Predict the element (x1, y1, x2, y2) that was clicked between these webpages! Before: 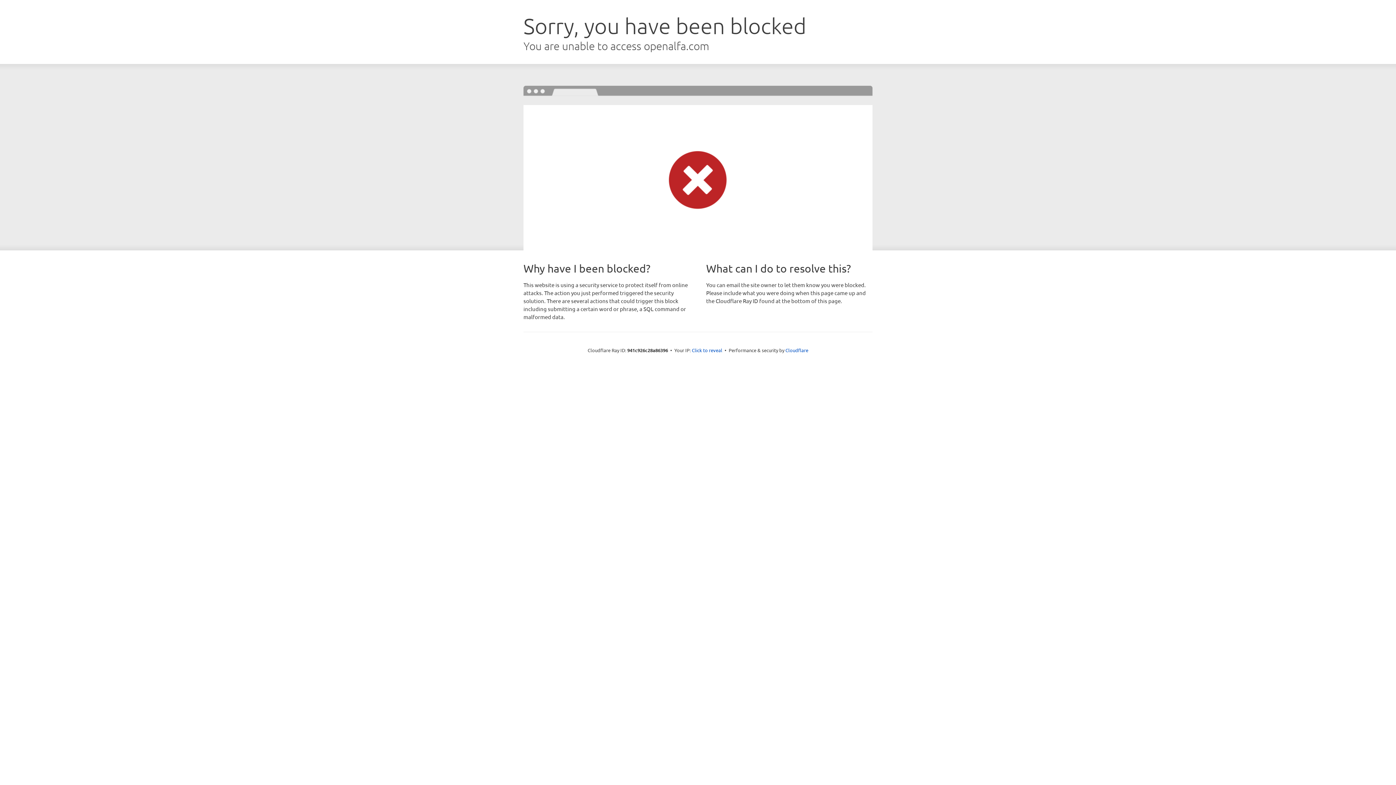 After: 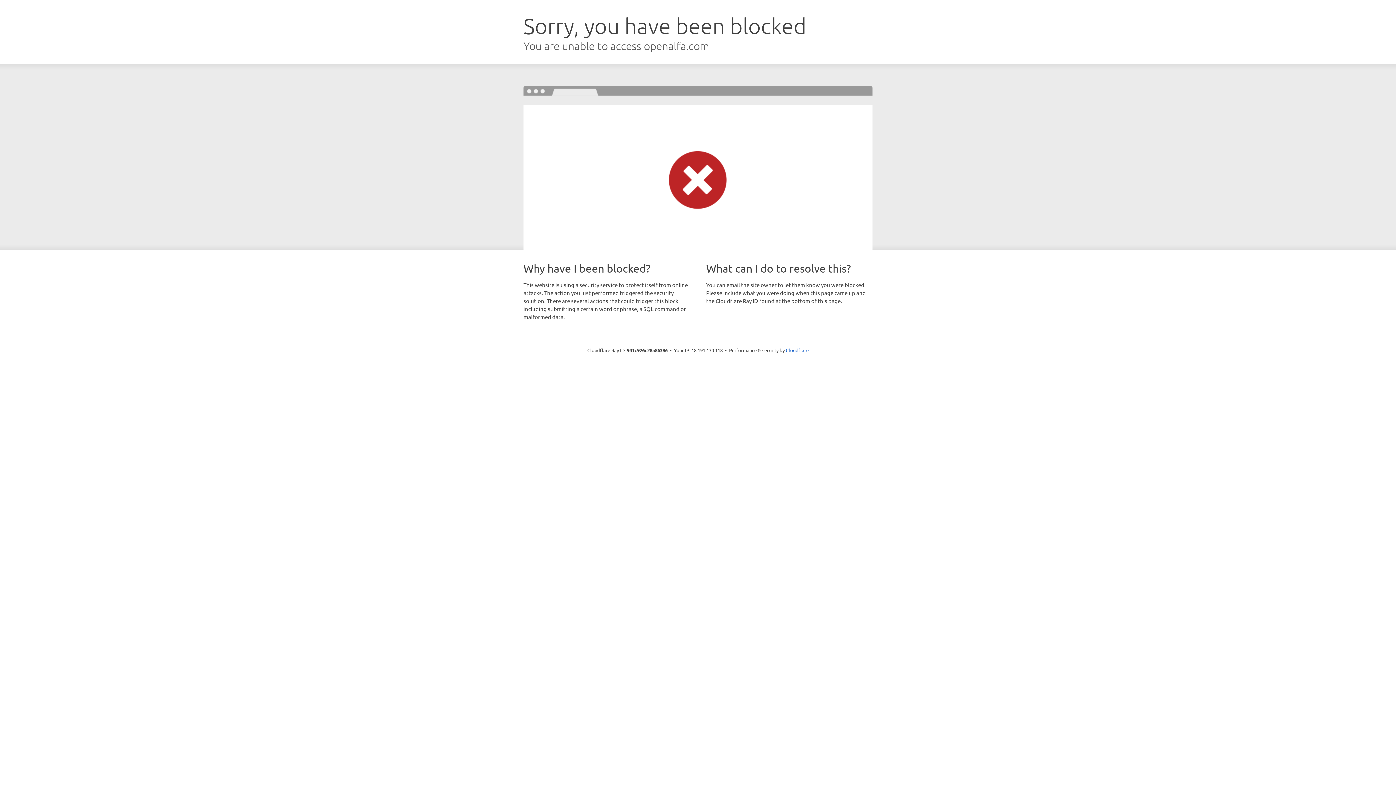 Action: bbox: (692, 346, 722, 353) label: Click to reveal